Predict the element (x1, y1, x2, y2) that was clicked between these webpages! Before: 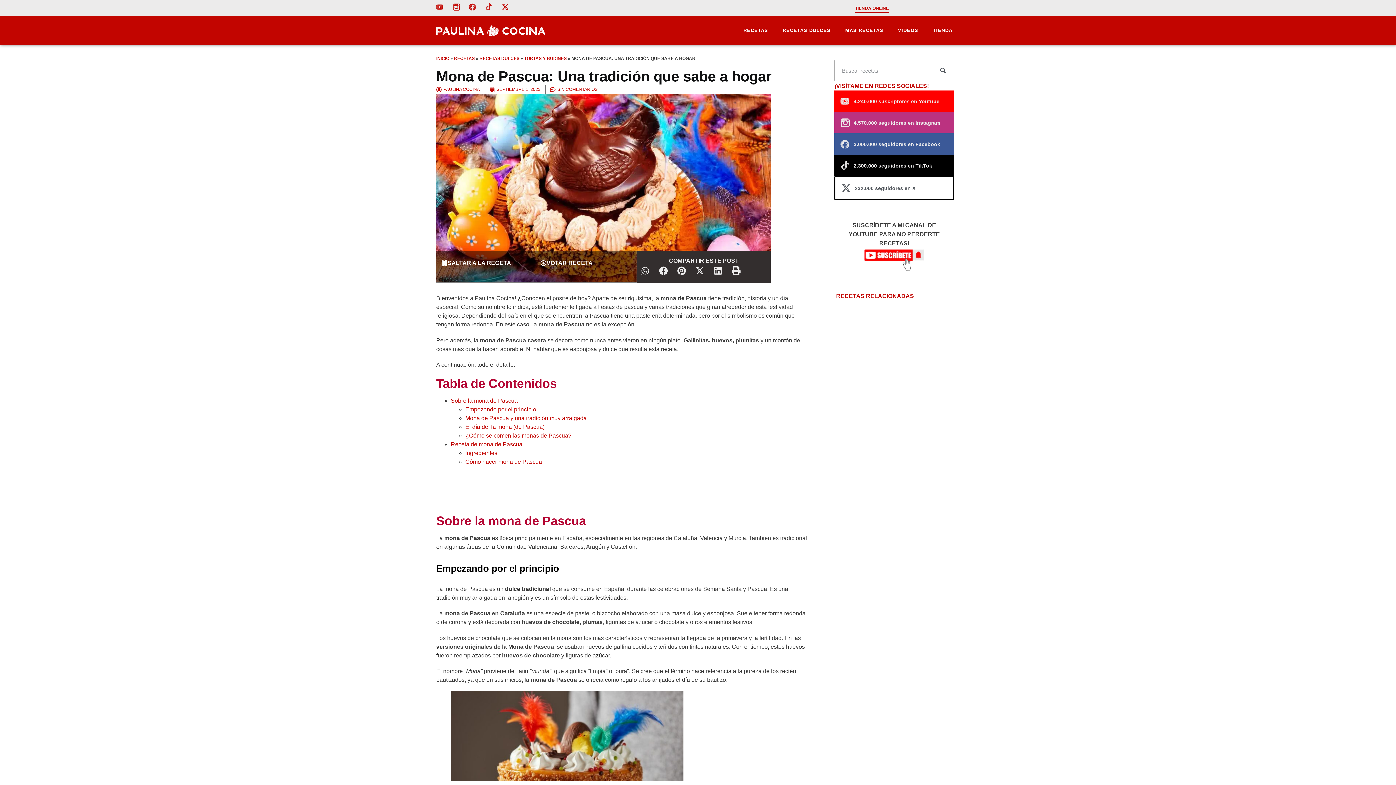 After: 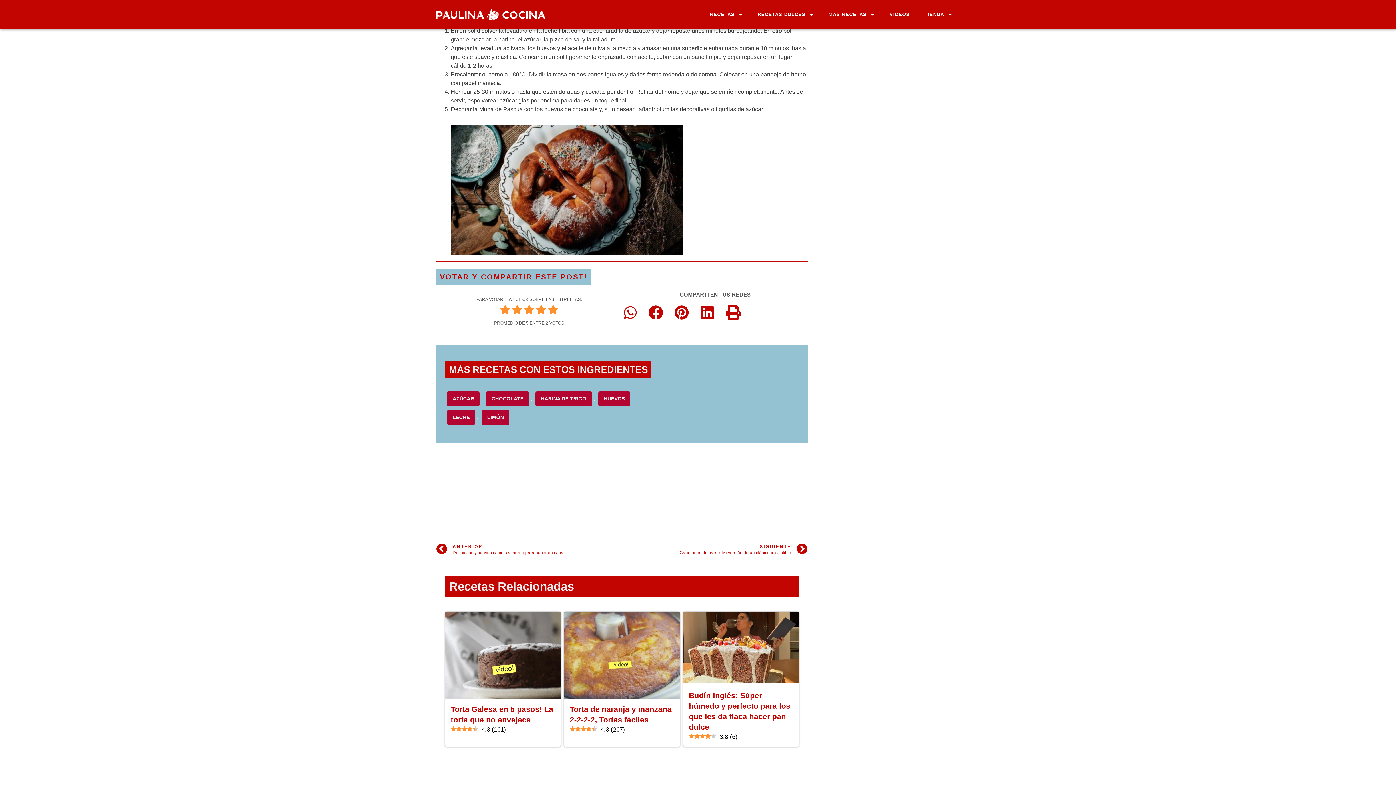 Action: bbox: (465, 458, 542, 465) label: Cómo hacer mona de Pascua